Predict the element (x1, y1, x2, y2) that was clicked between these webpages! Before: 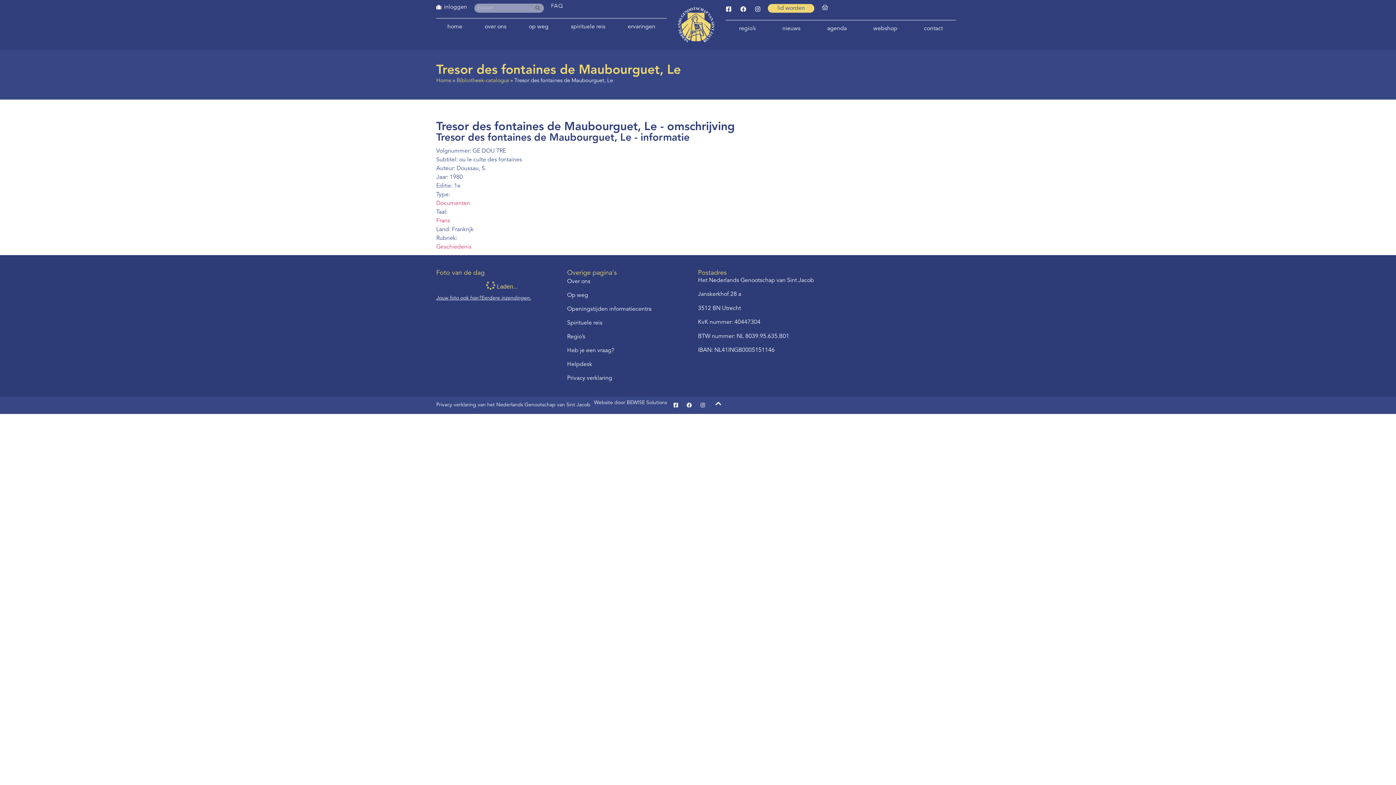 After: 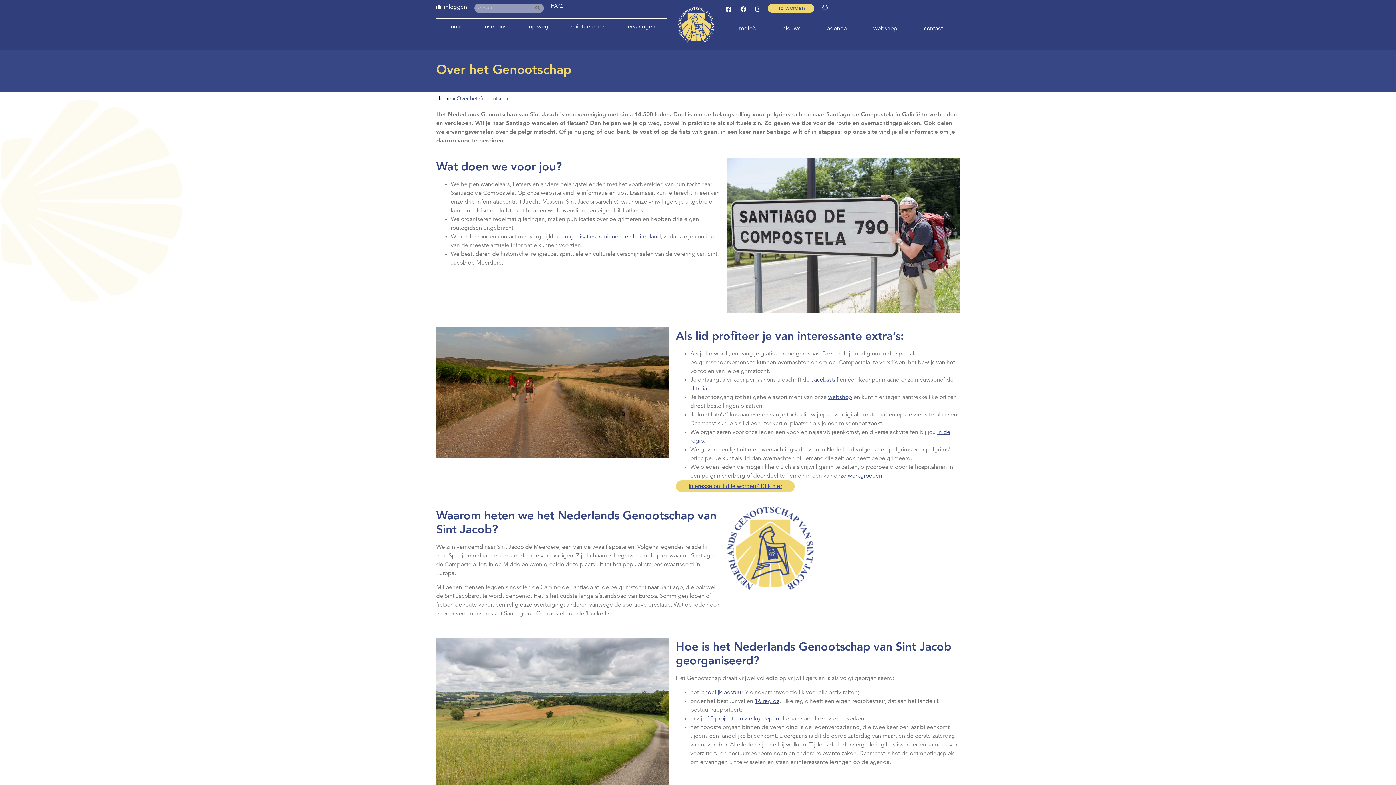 Action: label: over ons bbox: (473, 18, 517, 35)